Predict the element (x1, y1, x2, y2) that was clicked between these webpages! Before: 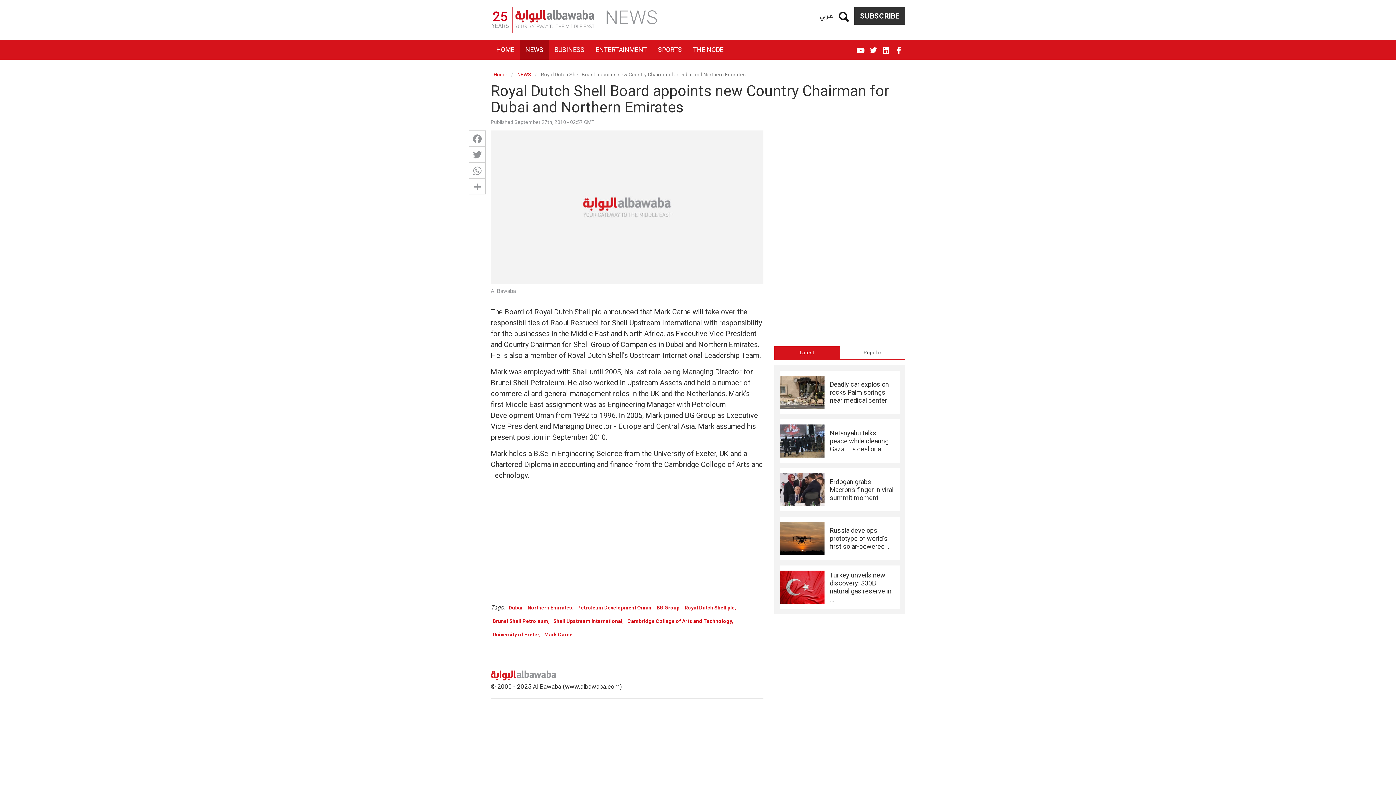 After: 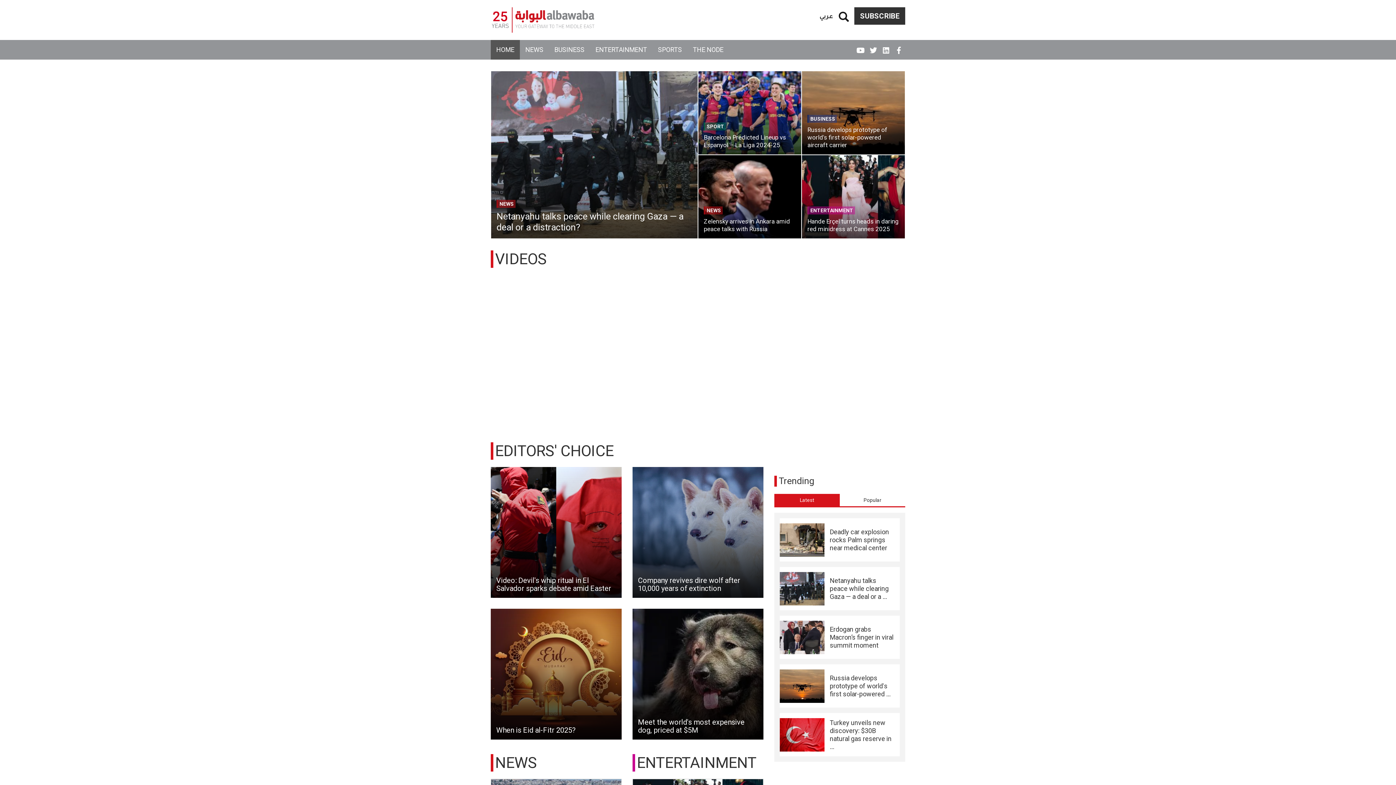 Action: label: Home bbox: (493, 71, 507, 77)